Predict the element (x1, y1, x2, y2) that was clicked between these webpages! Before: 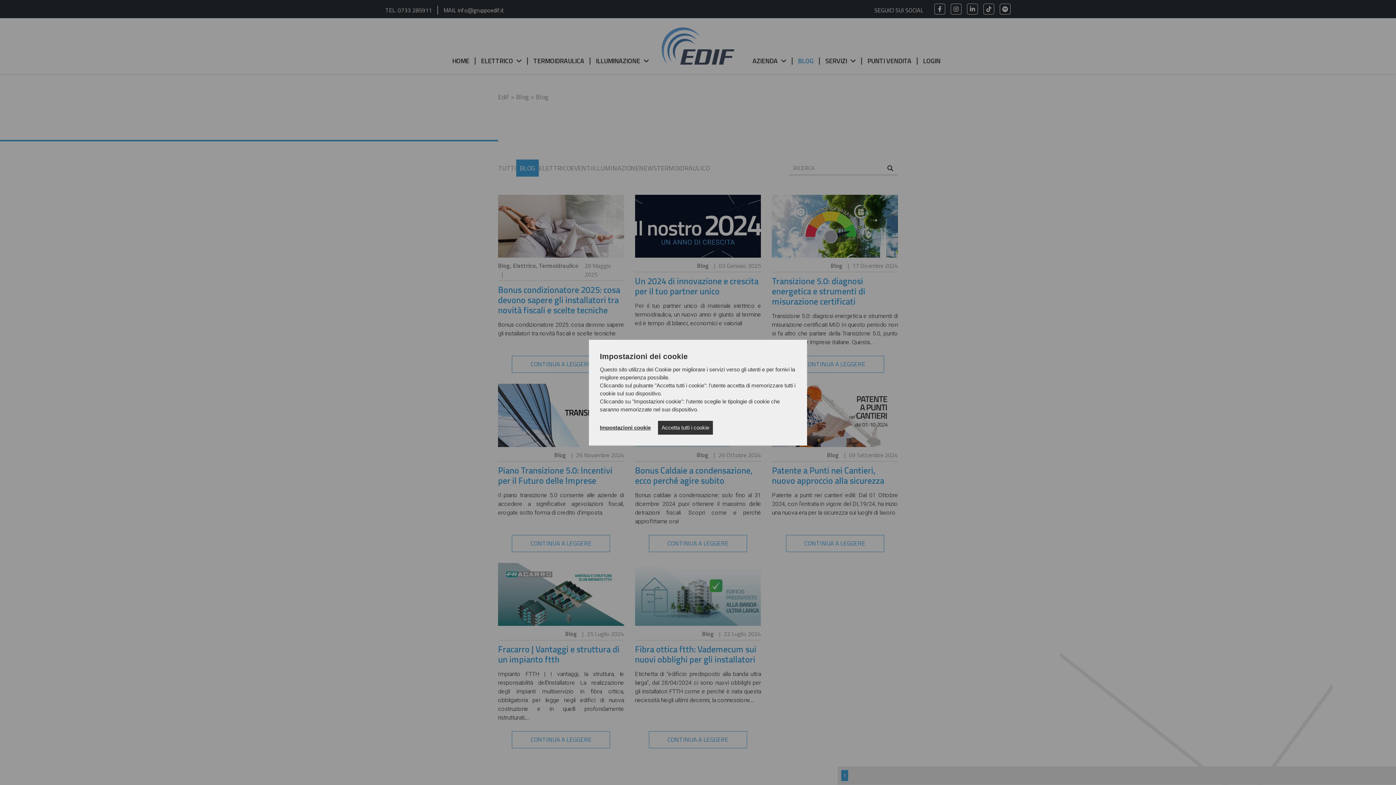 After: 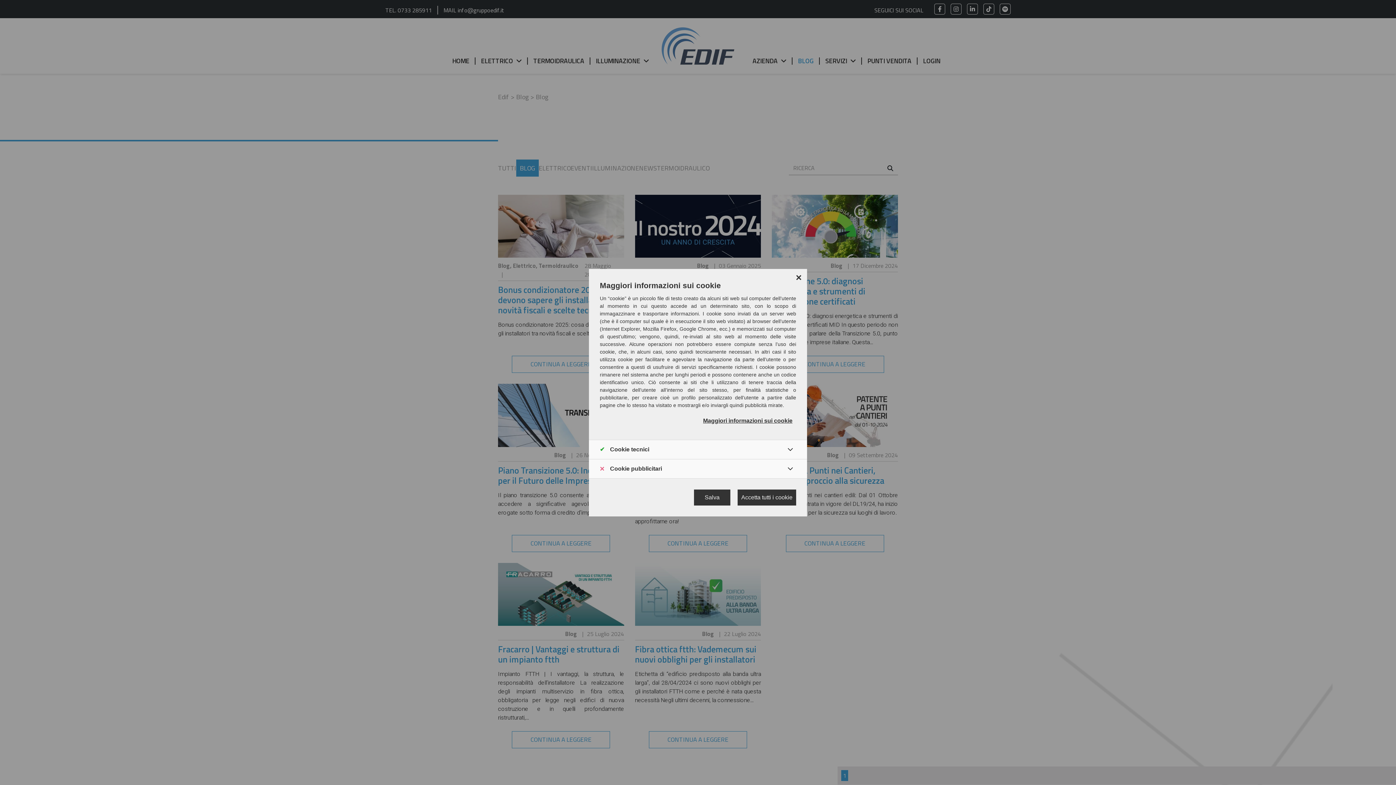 Action: bbox: (600, 424, 650, 430) label: Impostazioni cookie